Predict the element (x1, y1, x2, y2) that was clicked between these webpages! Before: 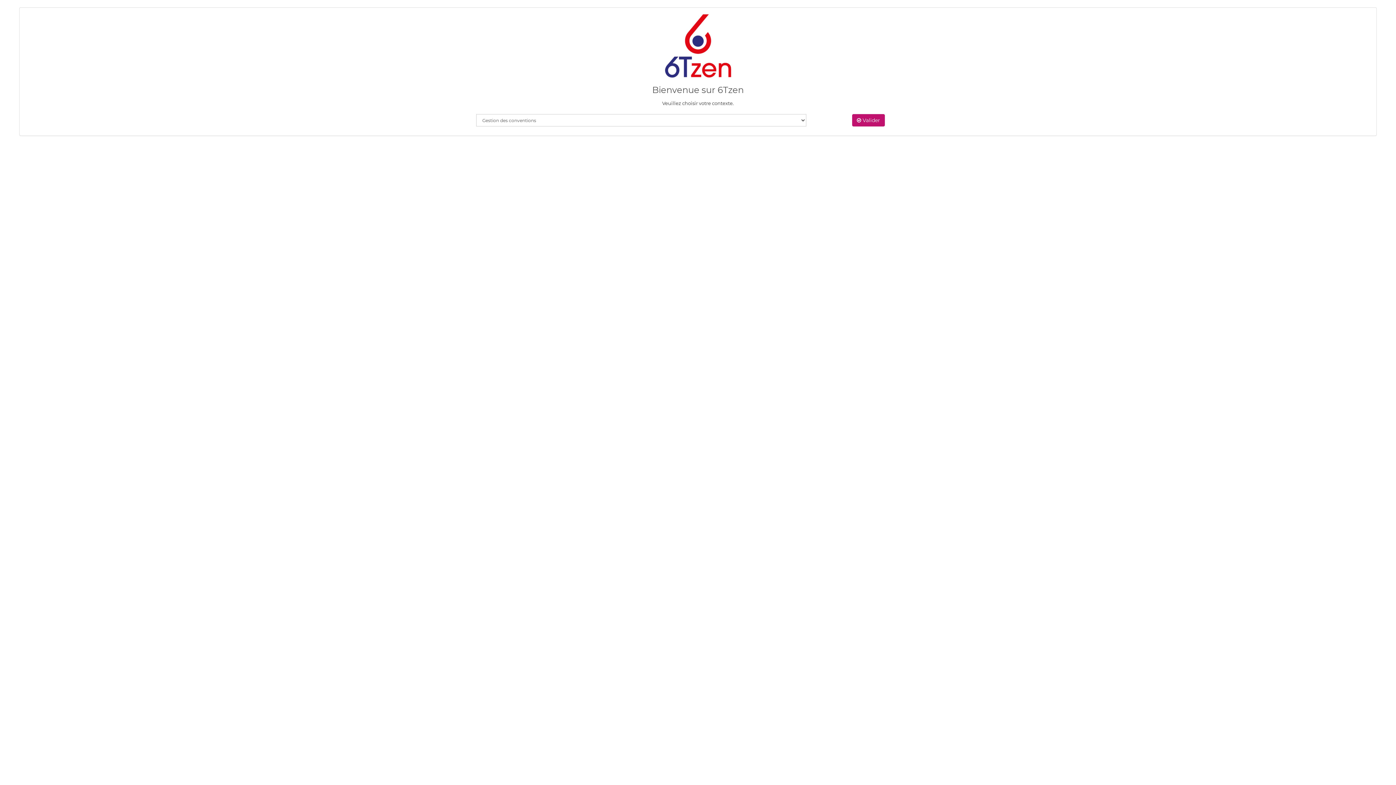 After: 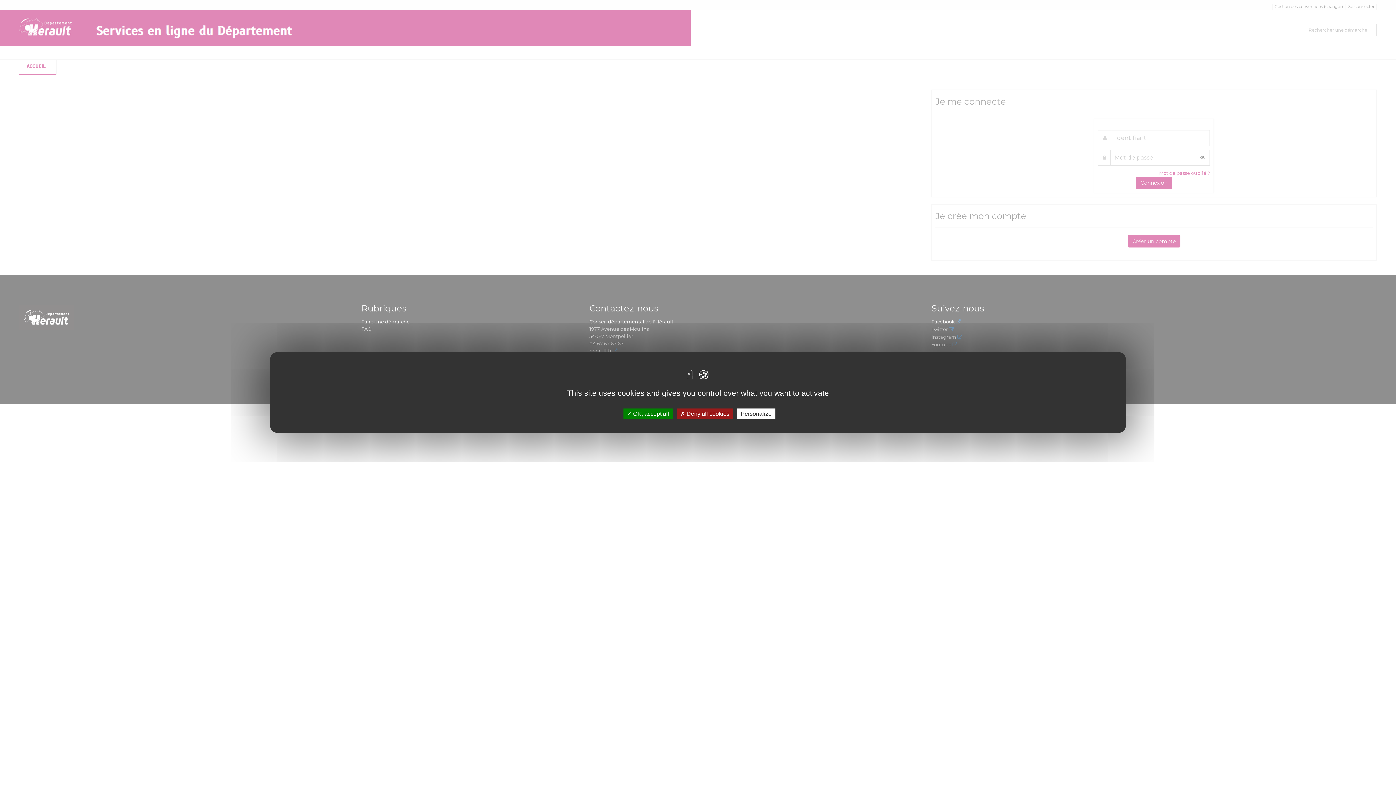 Action: label:  Valider bbox: (852, 114, 885, 126)